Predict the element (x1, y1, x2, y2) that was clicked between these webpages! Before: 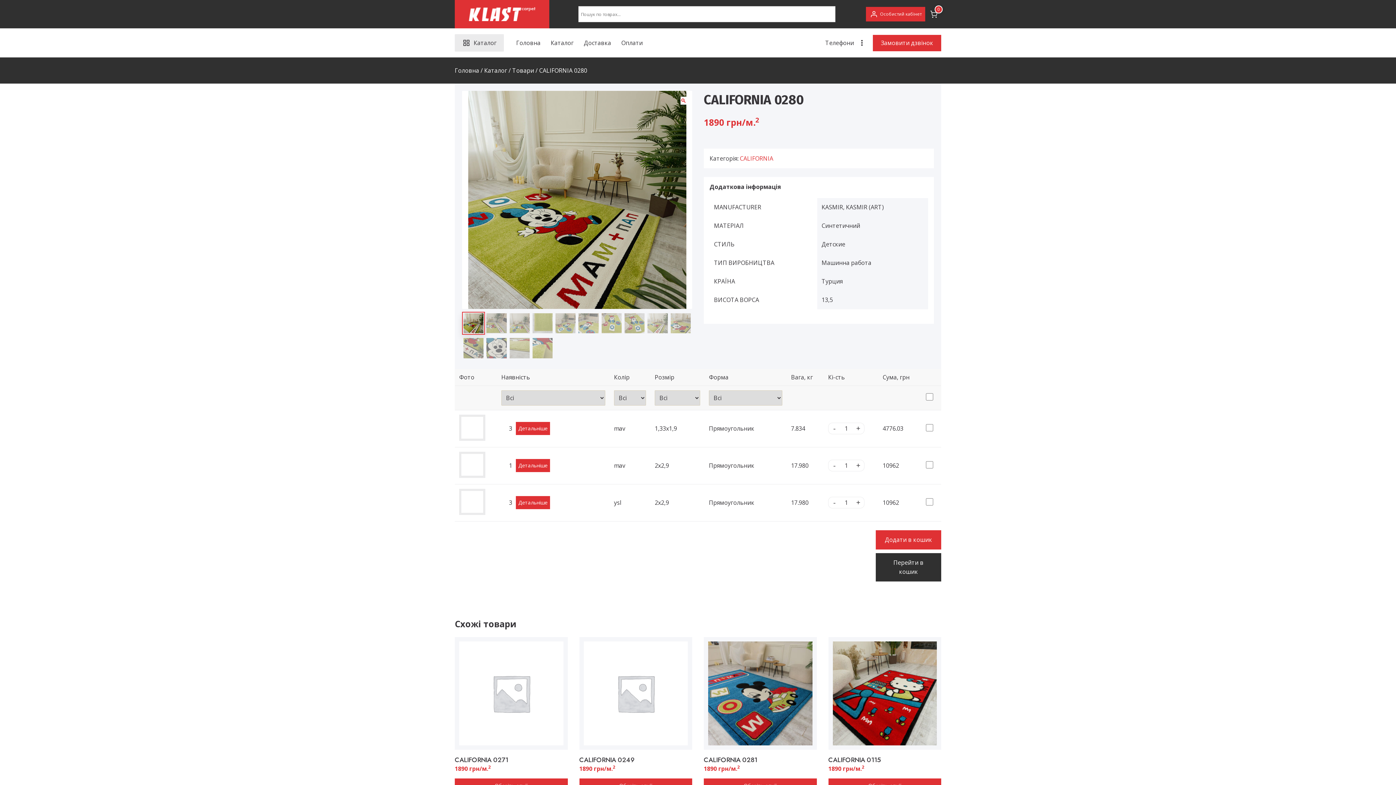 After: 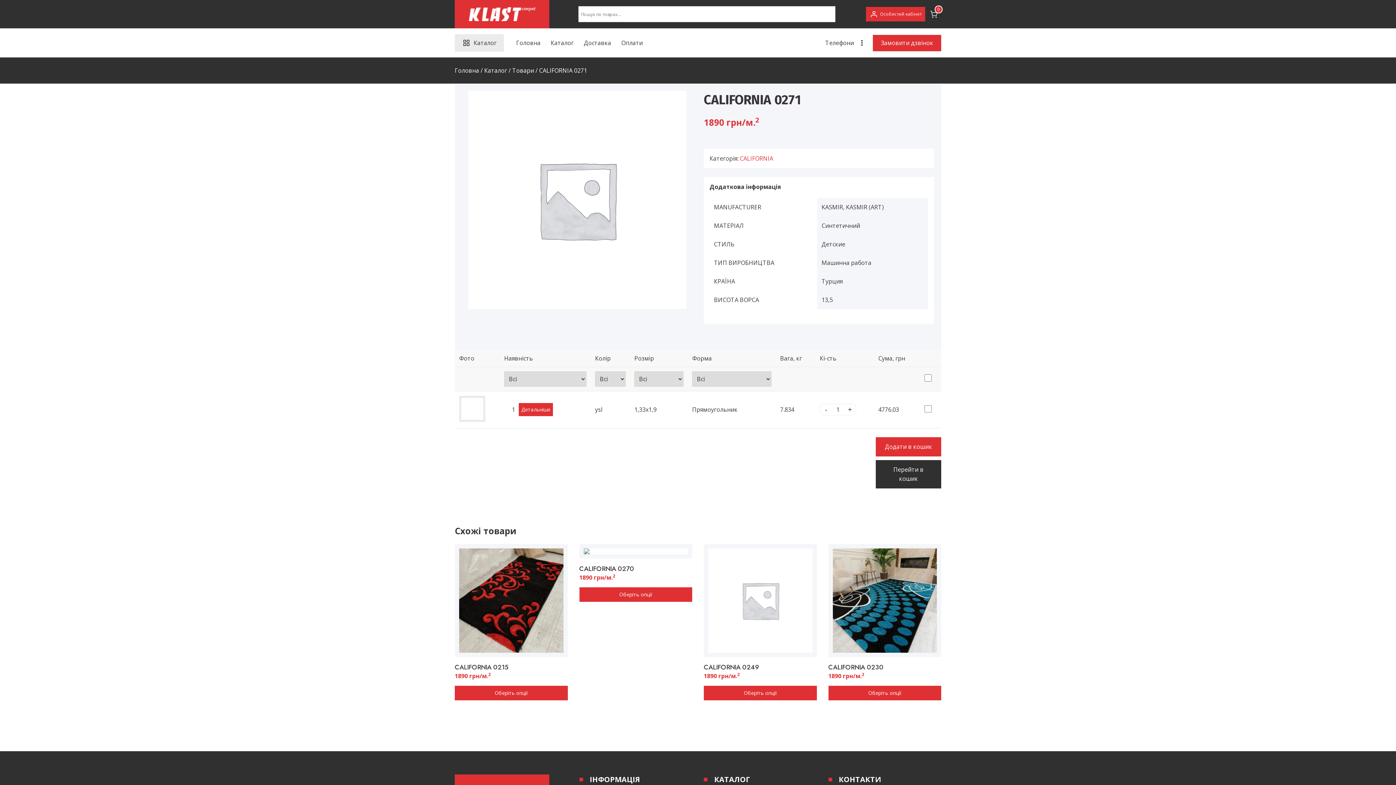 Action: bbox: (459, 641, 563, 745)